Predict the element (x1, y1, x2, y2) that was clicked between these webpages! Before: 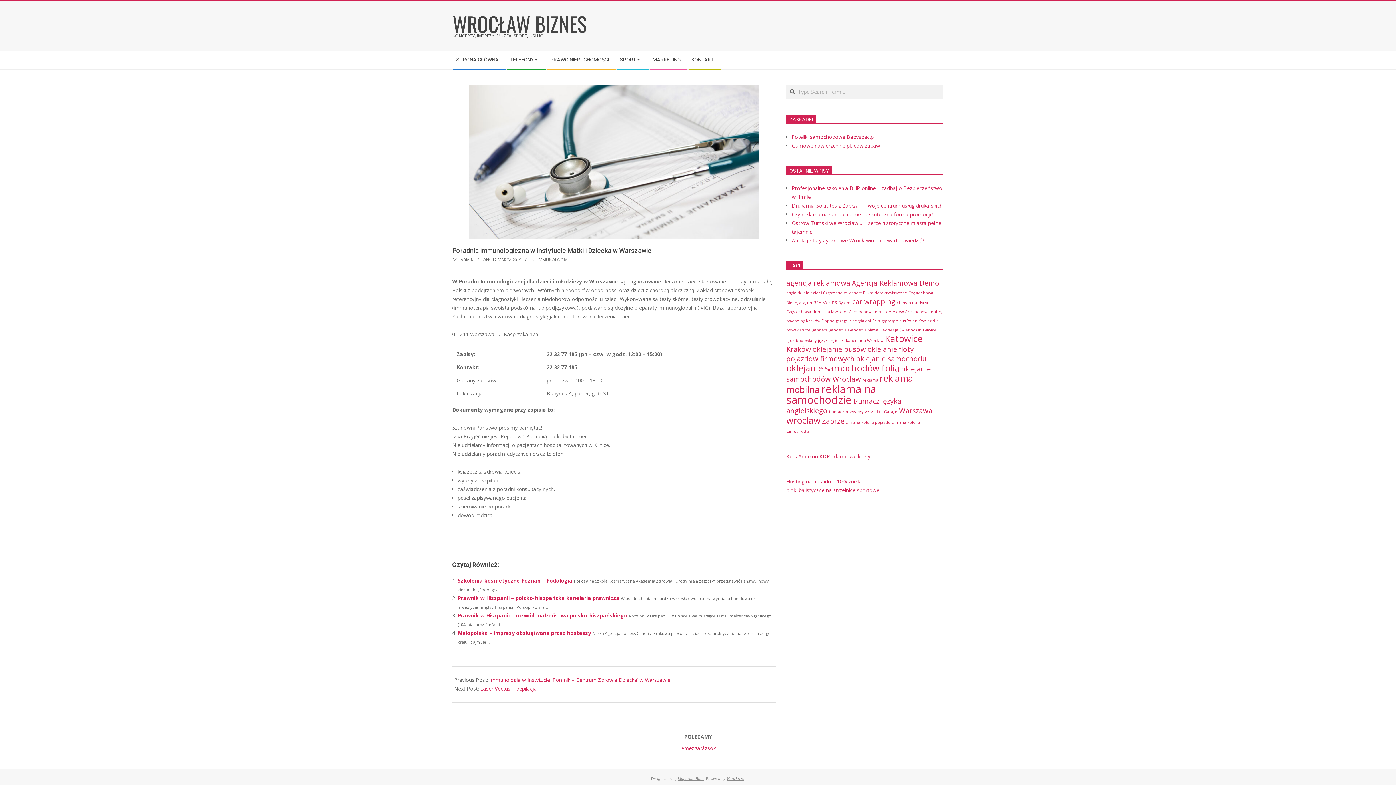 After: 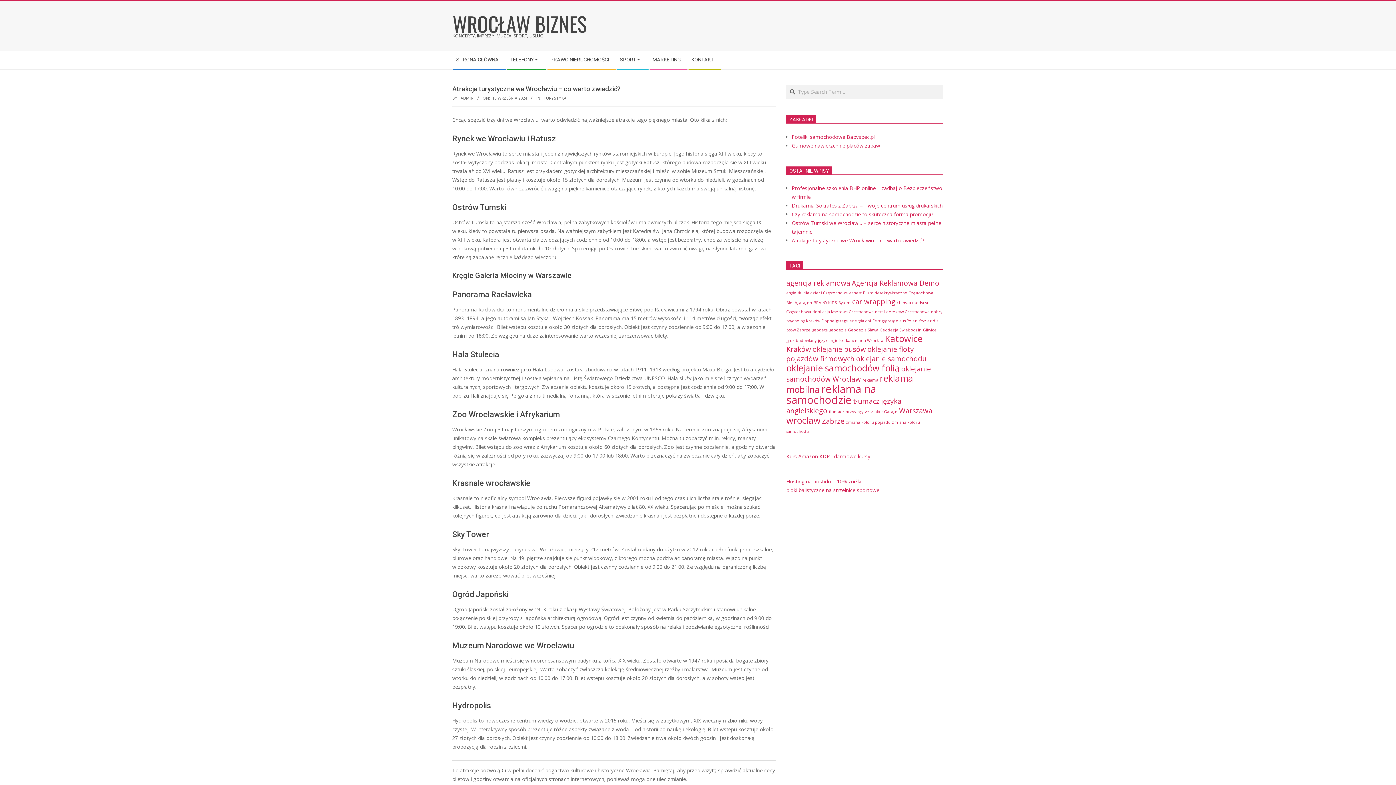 Action: bbox: (792, 237, 924, 244) label: Atrakcje turystyczne we Wrocławiu – co warto zwiedzić?